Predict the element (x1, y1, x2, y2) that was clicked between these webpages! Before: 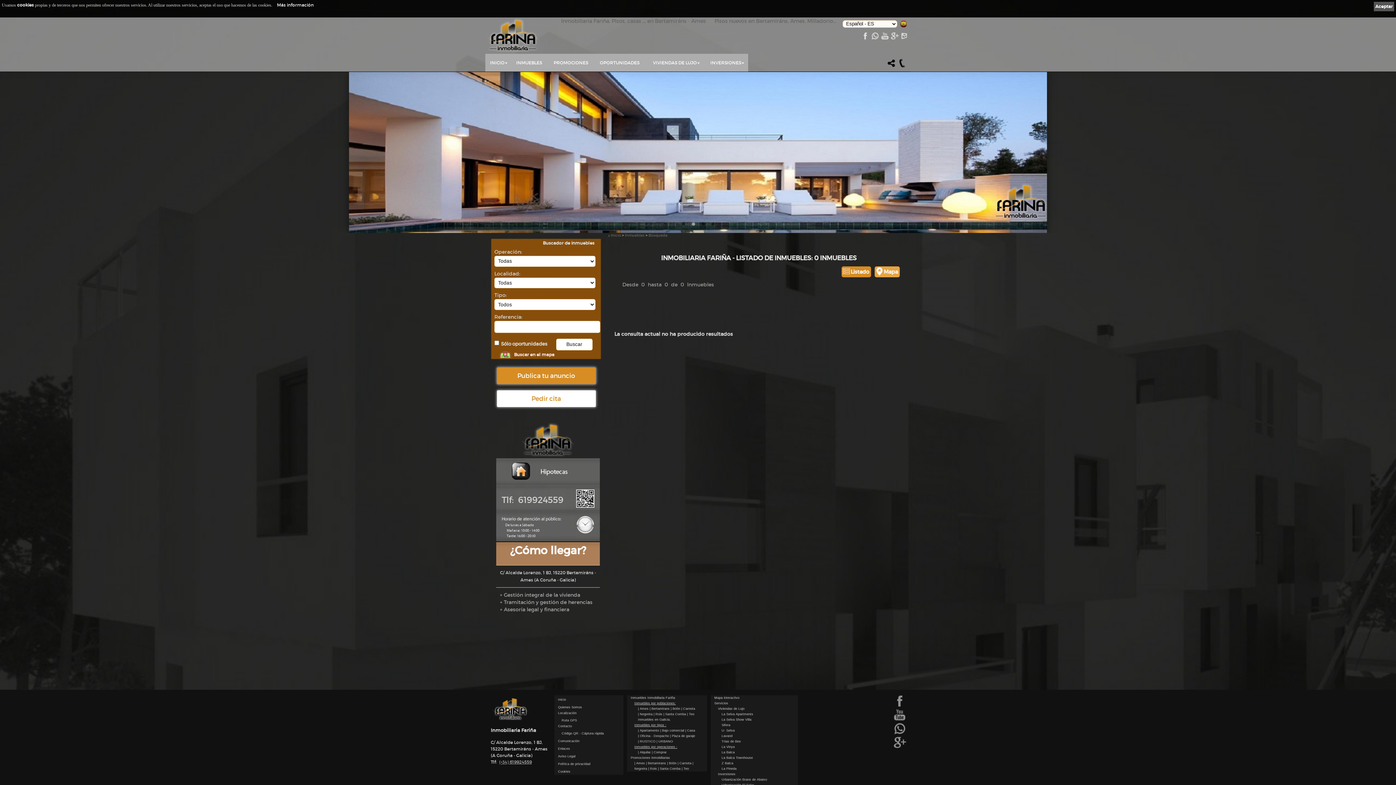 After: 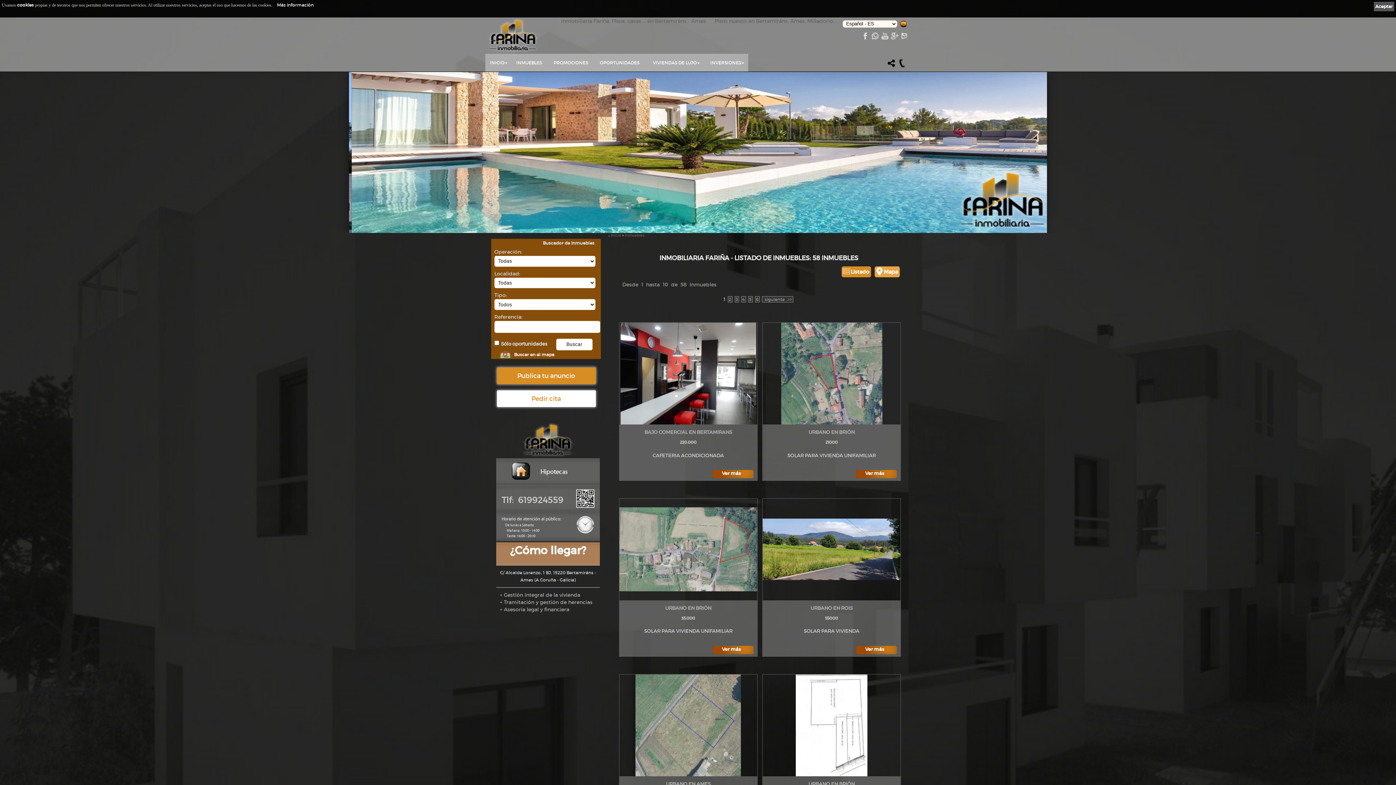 Action: bbox: (511, 53, 549, 72) label: INMUEBLES